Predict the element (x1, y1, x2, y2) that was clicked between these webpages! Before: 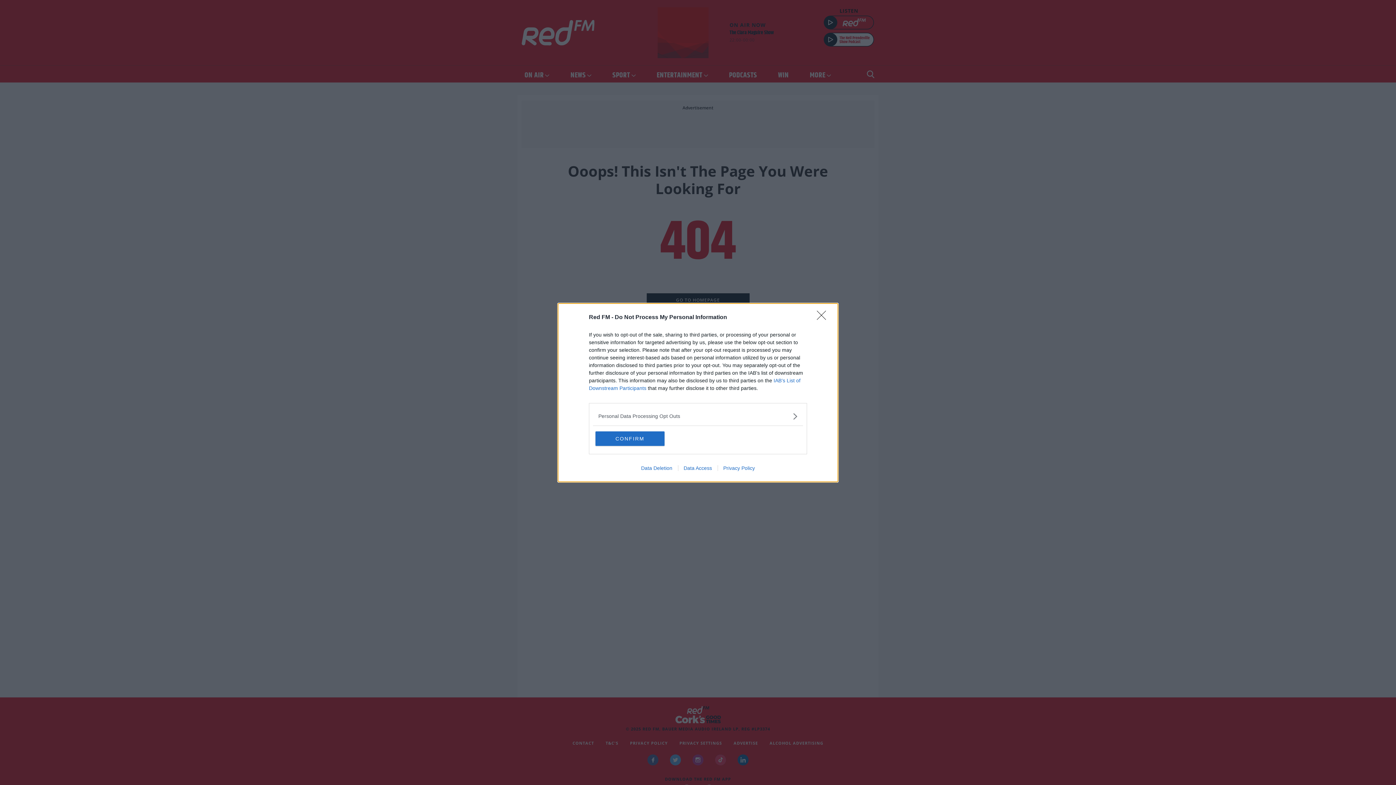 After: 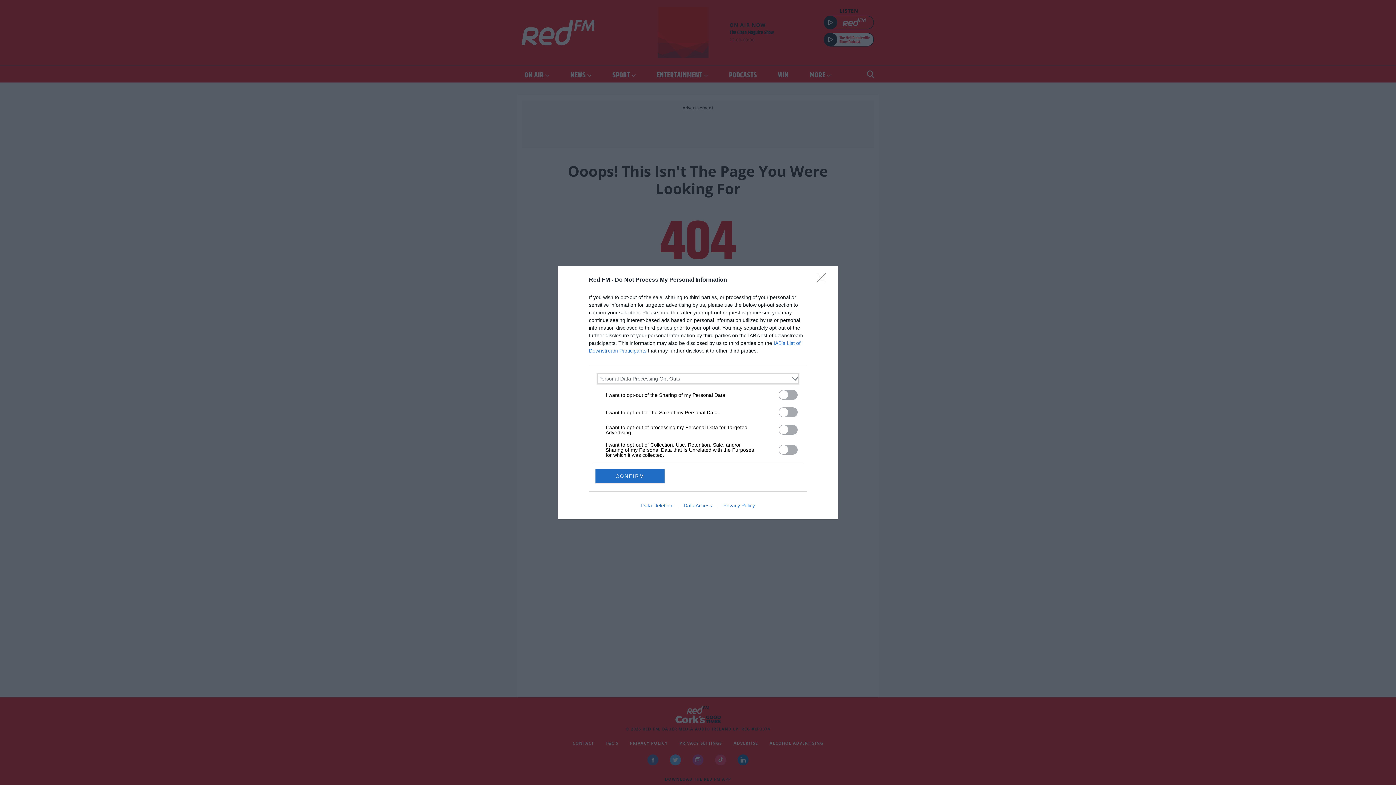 Action: label: Opt-Outs bbox: (598, 412, 797, 420)